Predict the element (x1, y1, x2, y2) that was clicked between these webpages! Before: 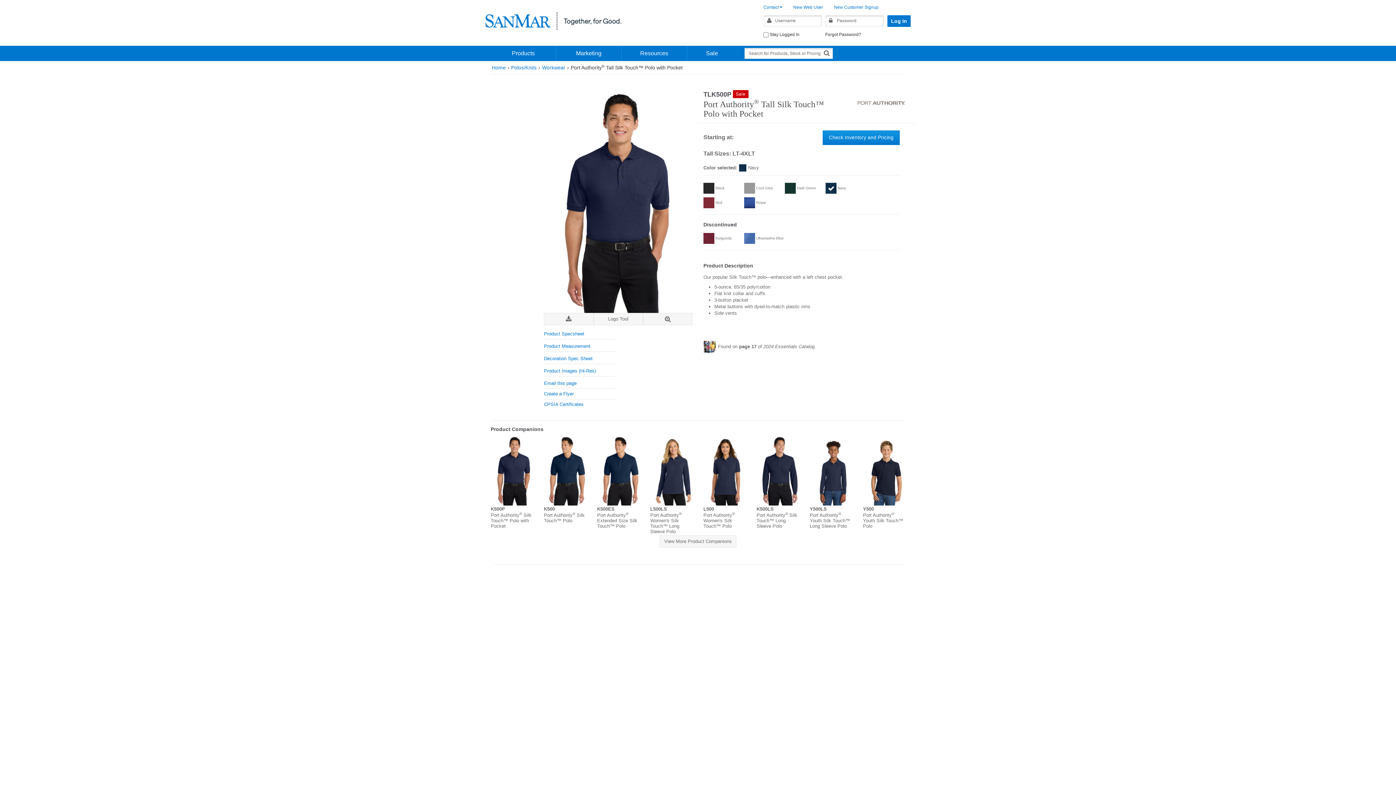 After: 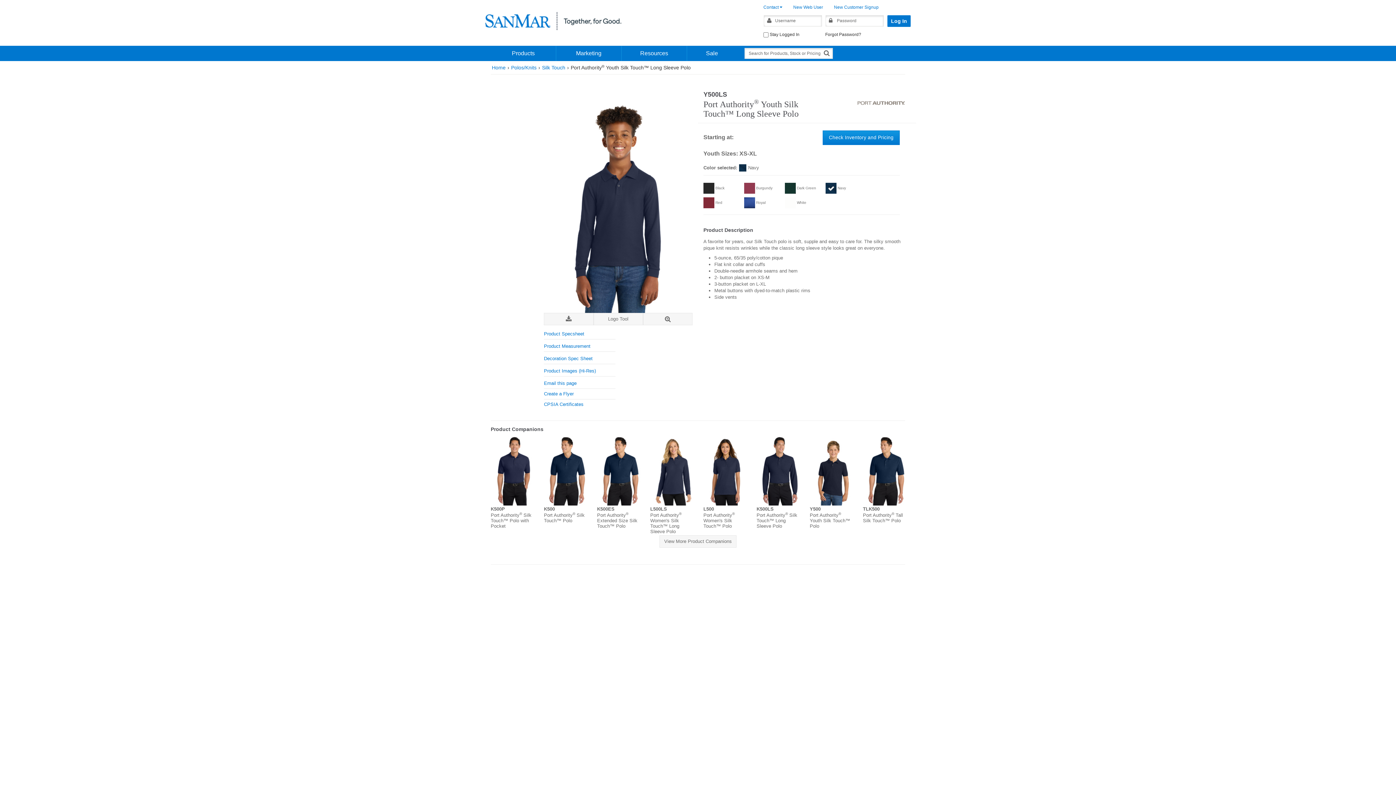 Action: label: Y500LS bbox: (810, 506, 827, 511)